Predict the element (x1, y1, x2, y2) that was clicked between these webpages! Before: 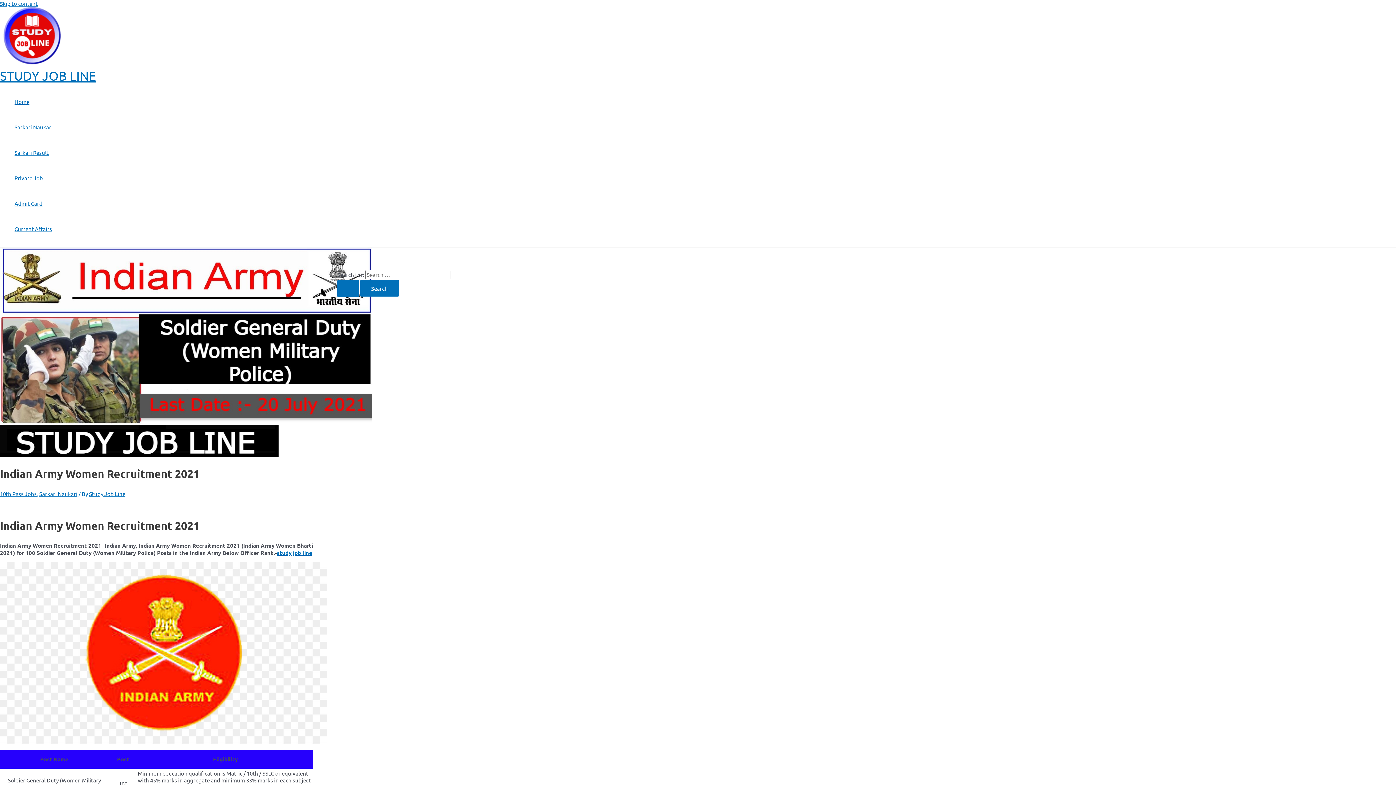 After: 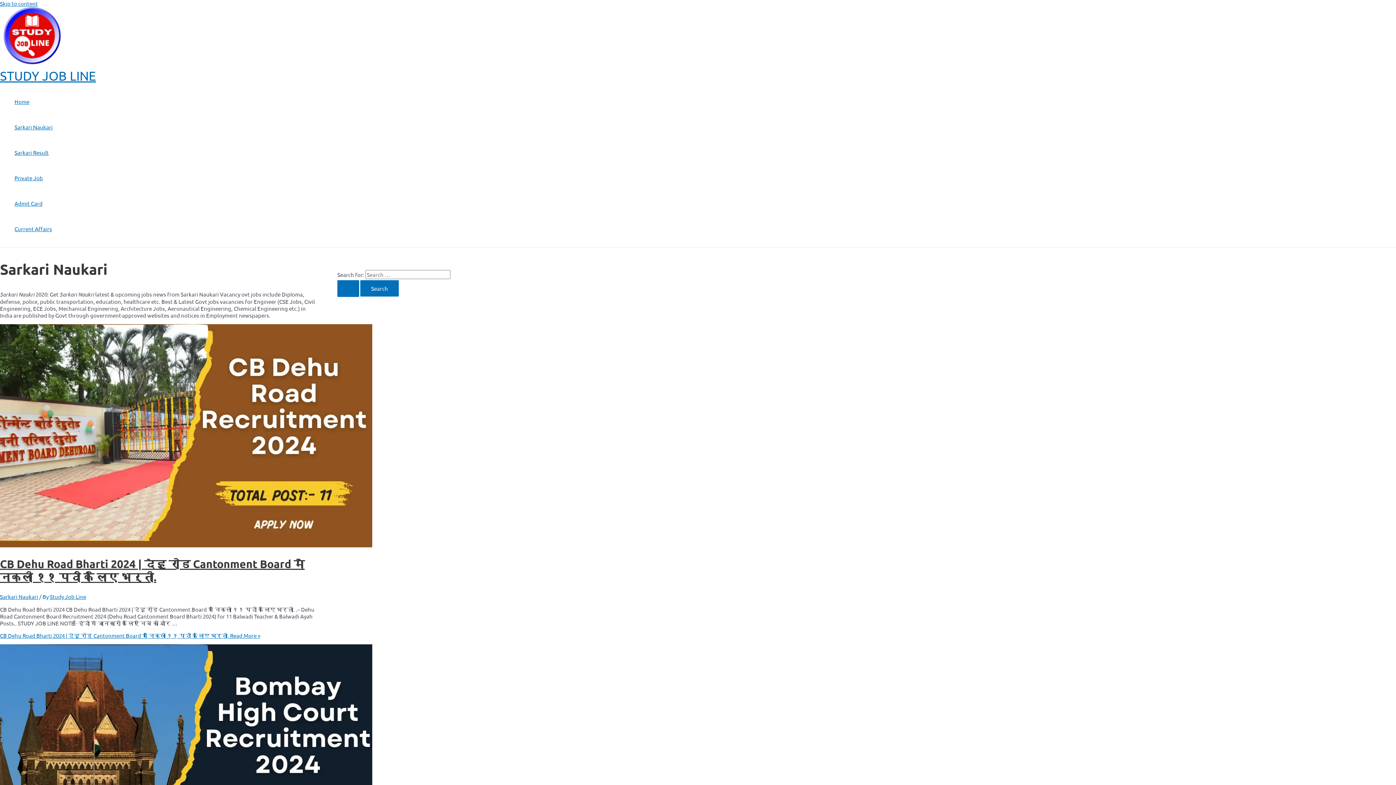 Action: label: Sarkari Naukari bbox: (39, 490, 77, 497)